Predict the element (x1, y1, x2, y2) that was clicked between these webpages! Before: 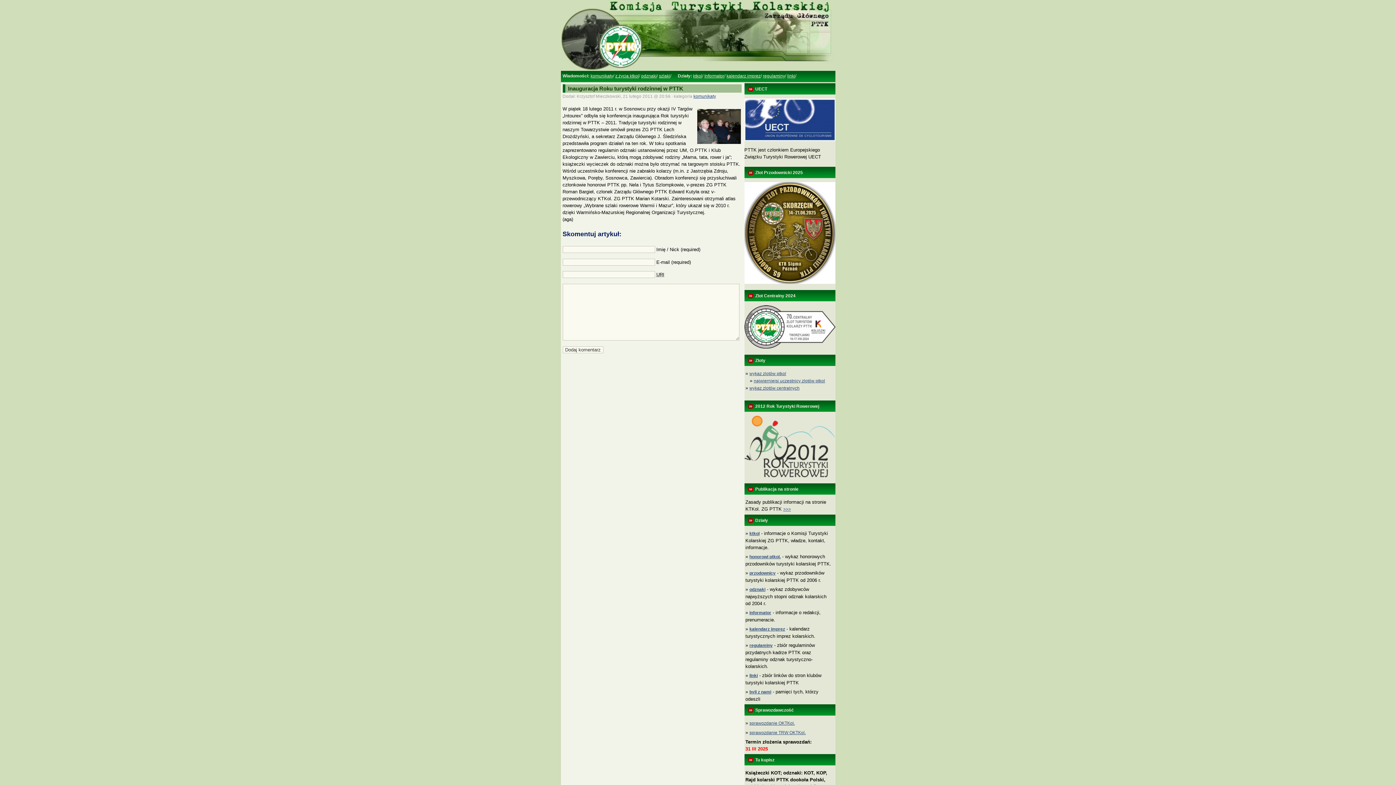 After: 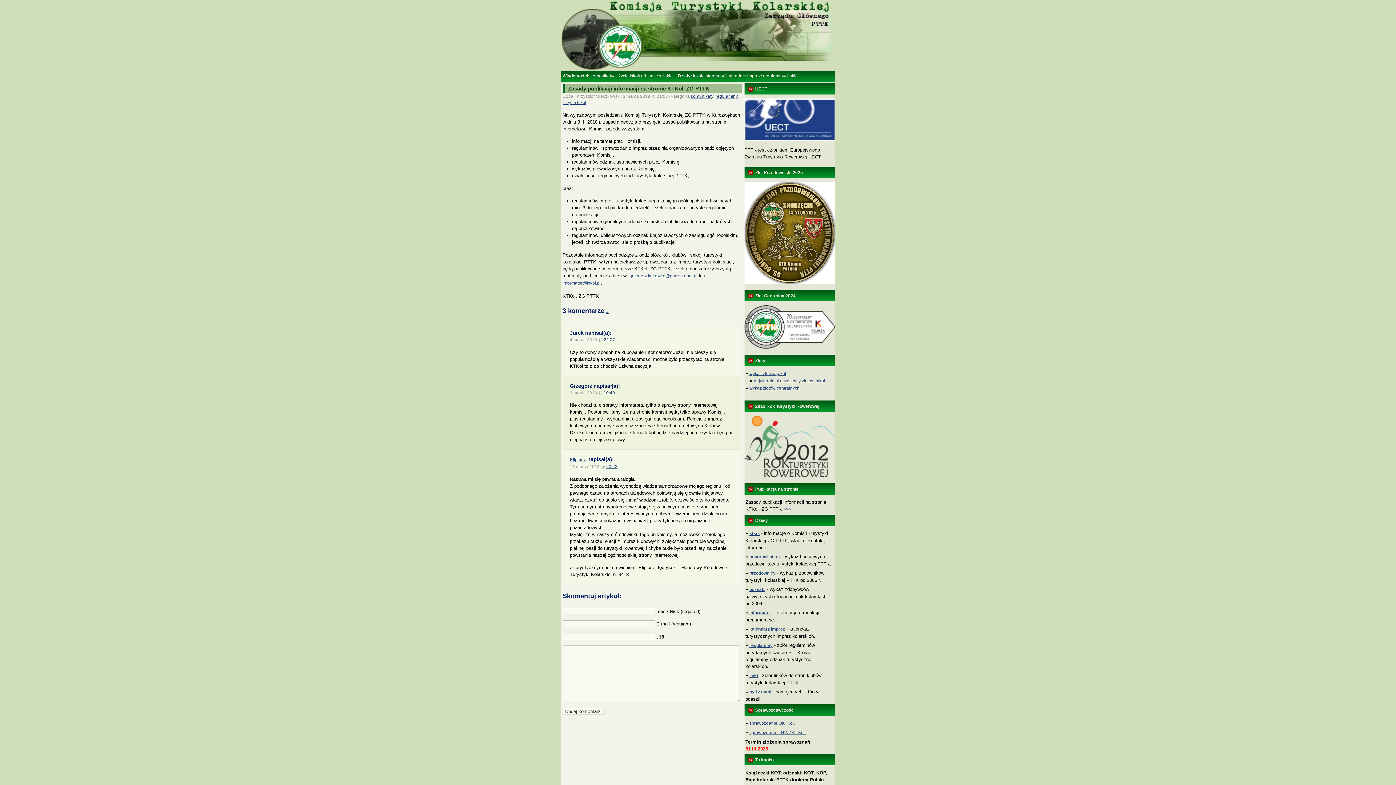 Action: bbox: (783, 506, 791, 511) label: >>>